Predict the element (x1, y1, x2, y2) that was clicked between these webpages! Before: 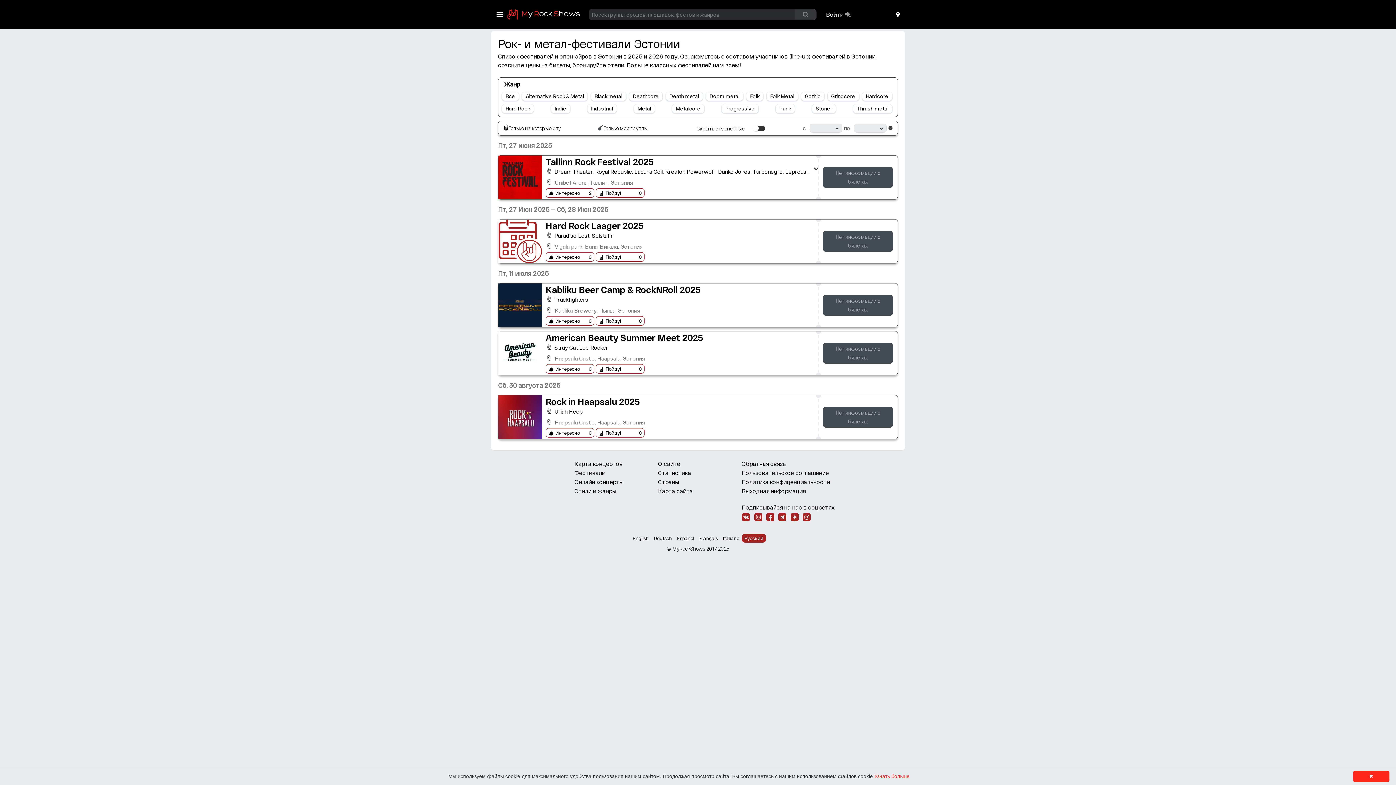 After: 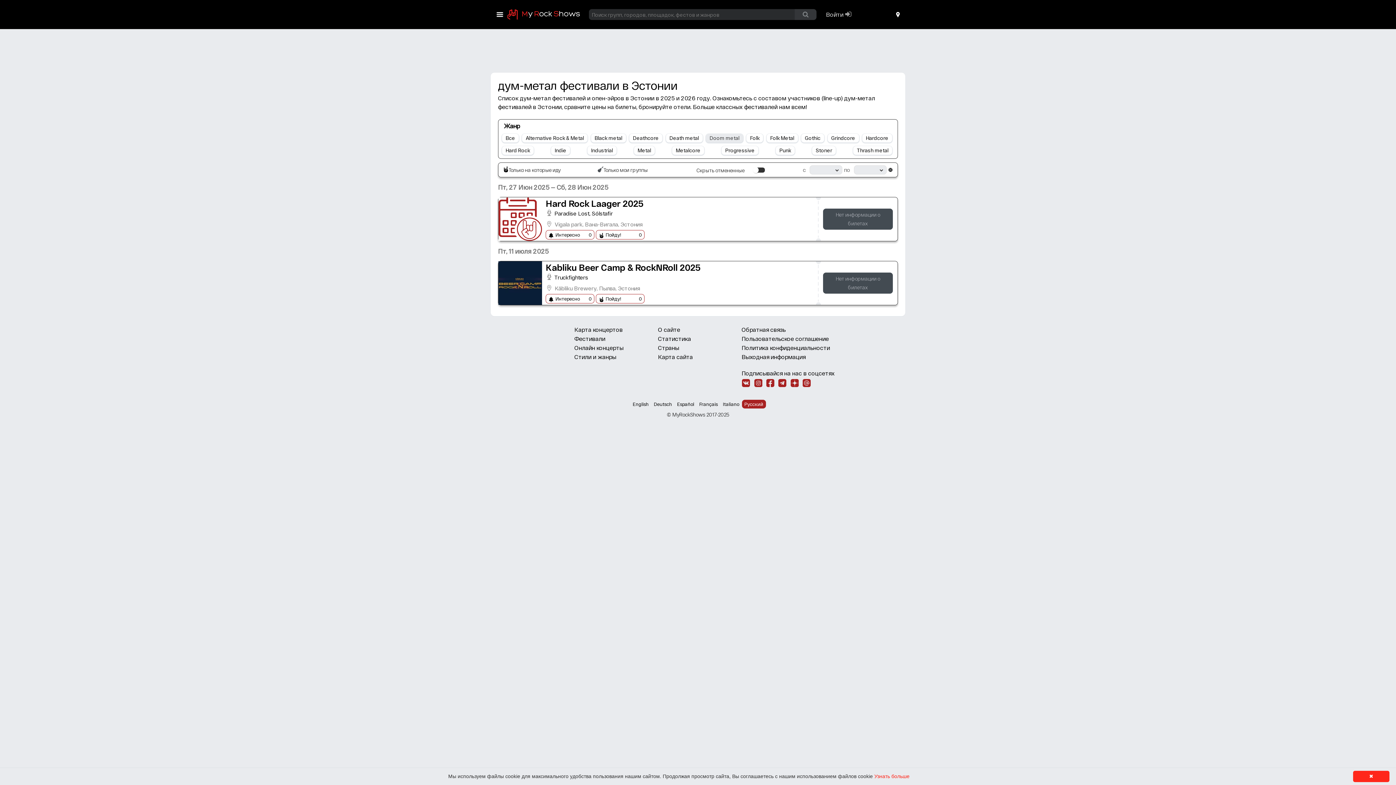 Action: bbox: (706, 92, 743, 100) label: Doom metal